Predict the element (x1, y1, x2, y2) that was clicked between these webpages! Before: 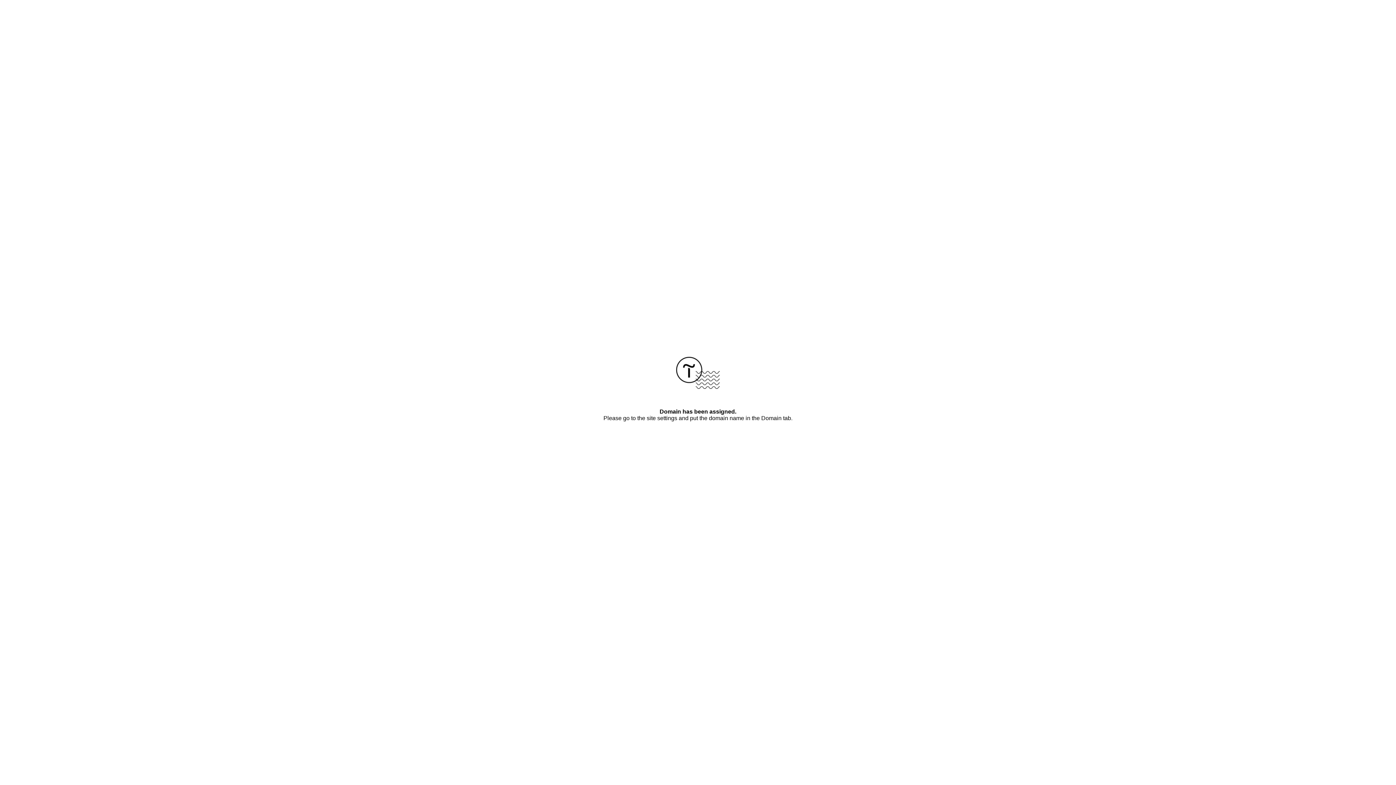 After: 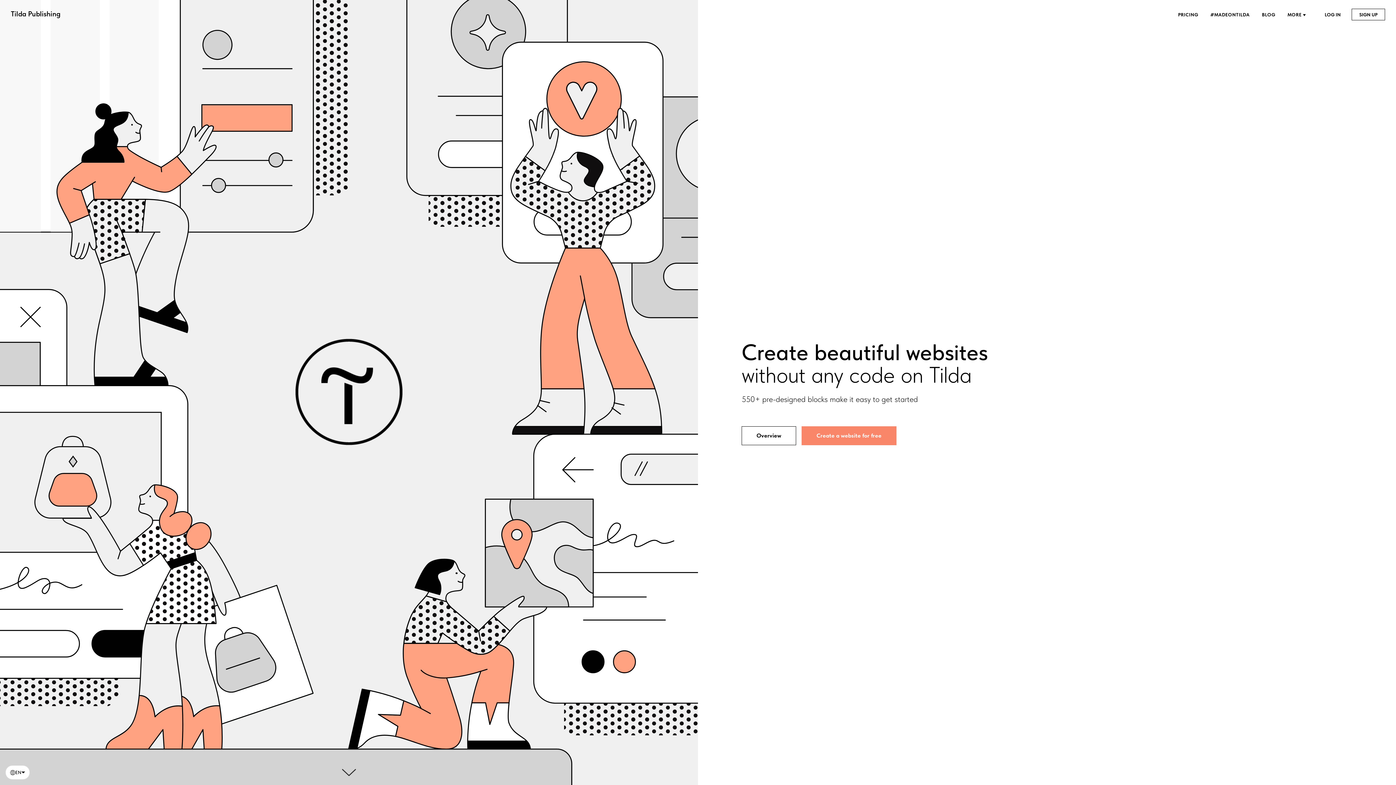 Action: bbox: (676, 384, 720, 390)